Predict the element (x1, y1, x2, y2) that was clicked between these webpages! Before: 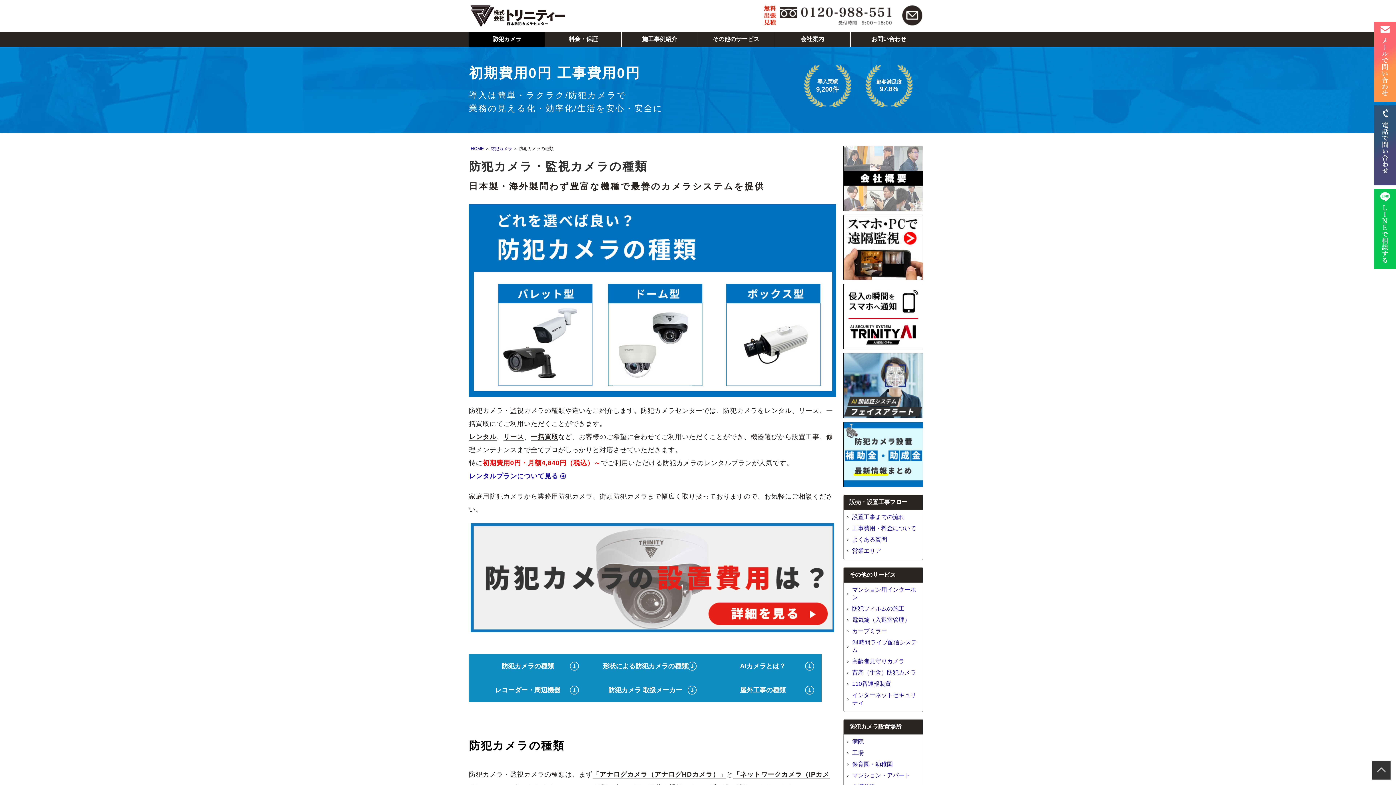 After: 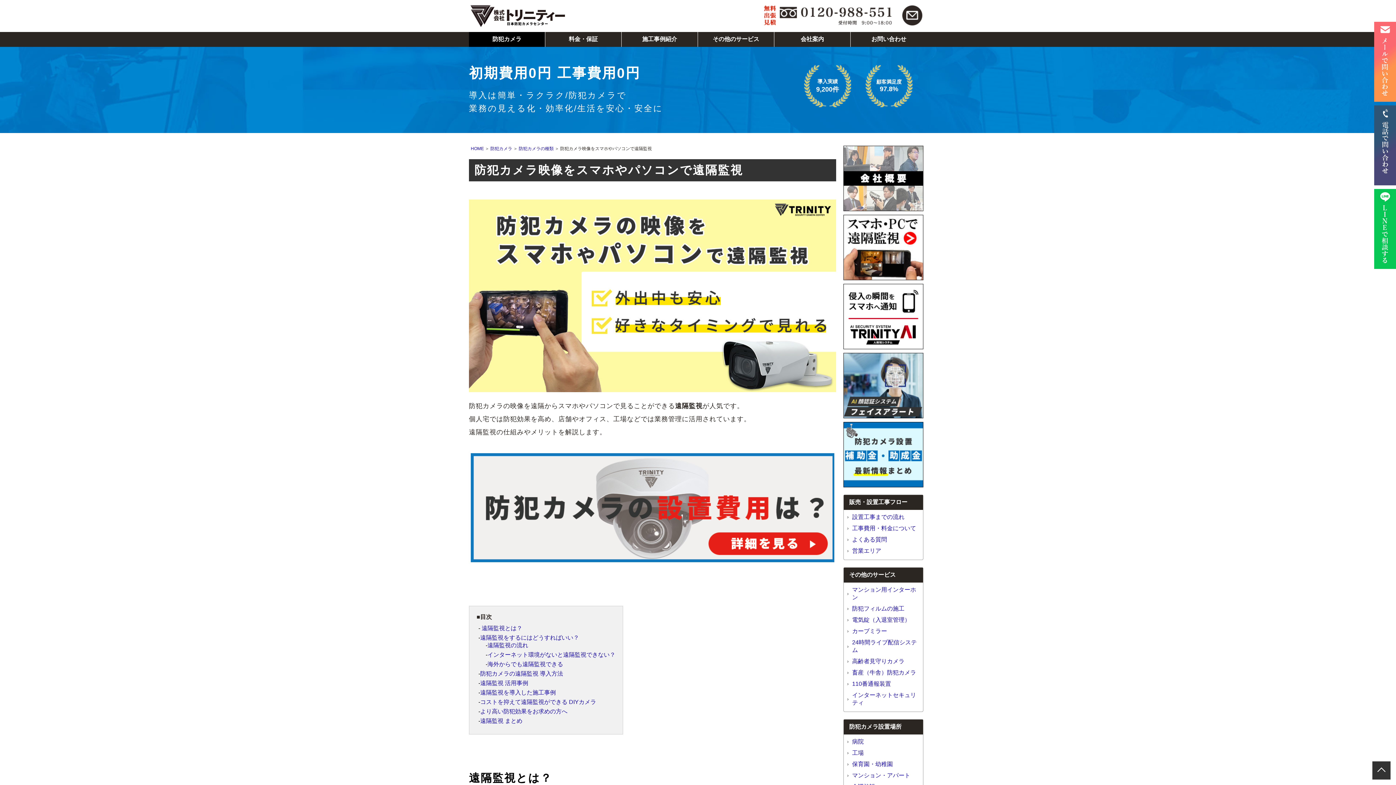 Action: bbox: (843, 273, 923, 279)